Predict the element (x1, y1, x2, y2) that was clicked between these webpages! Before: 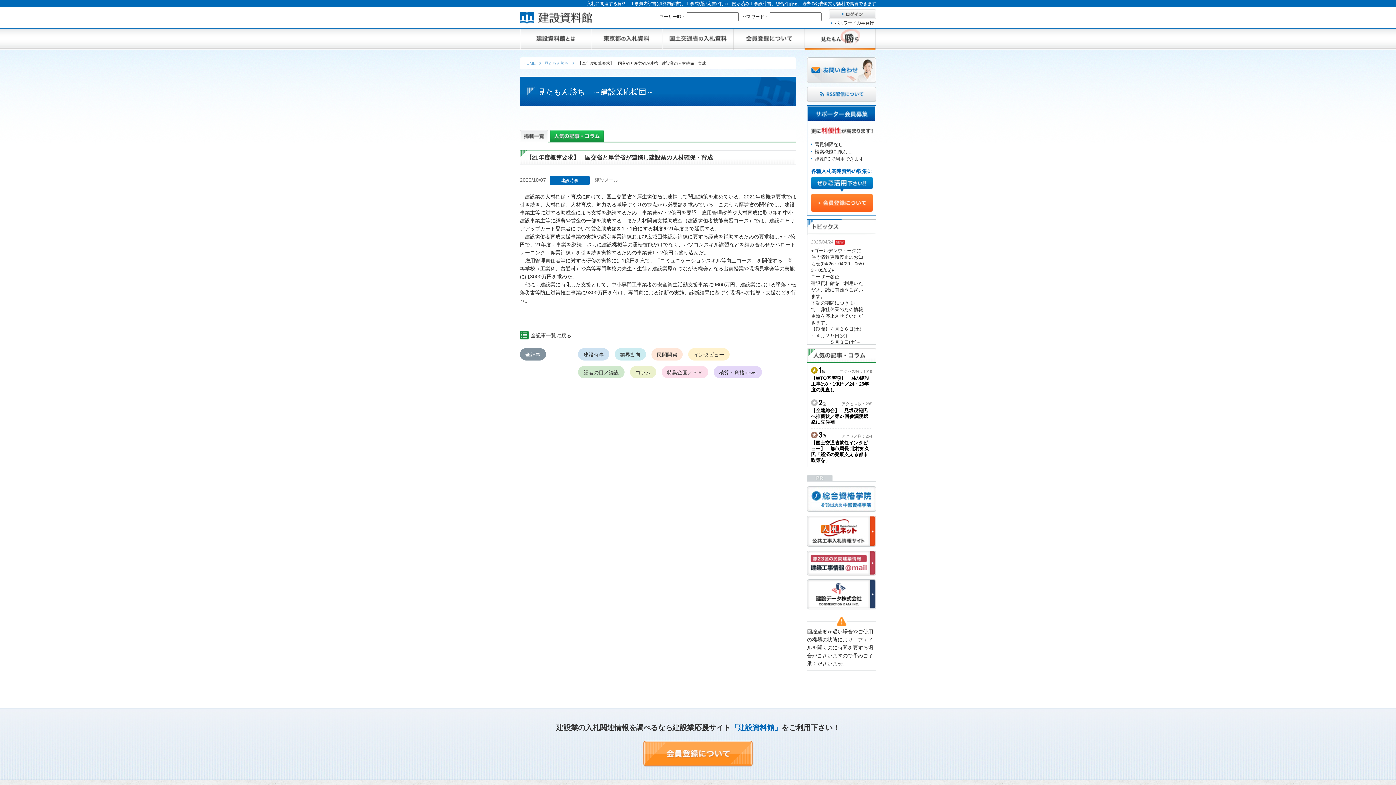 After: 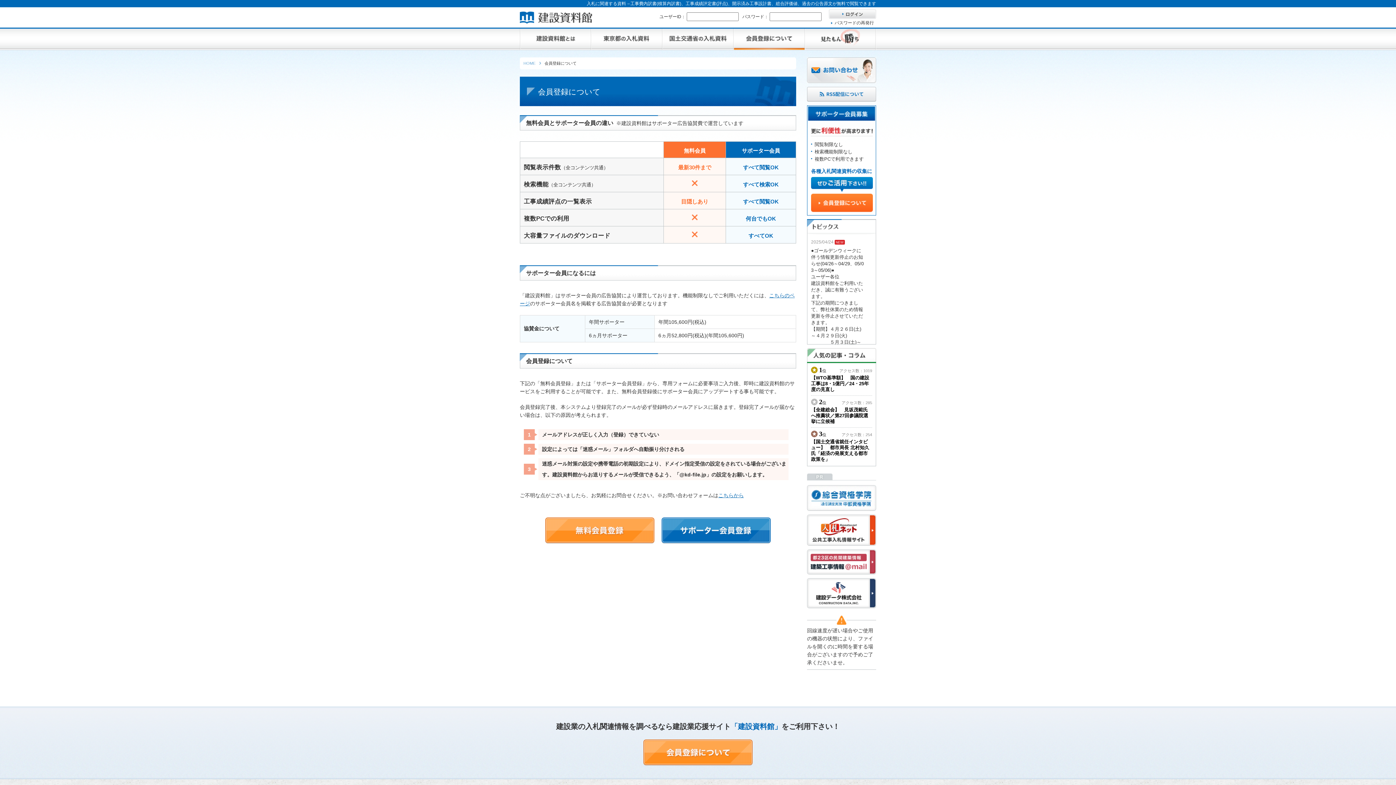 Action: bbox: (733, 27, 804, 50)